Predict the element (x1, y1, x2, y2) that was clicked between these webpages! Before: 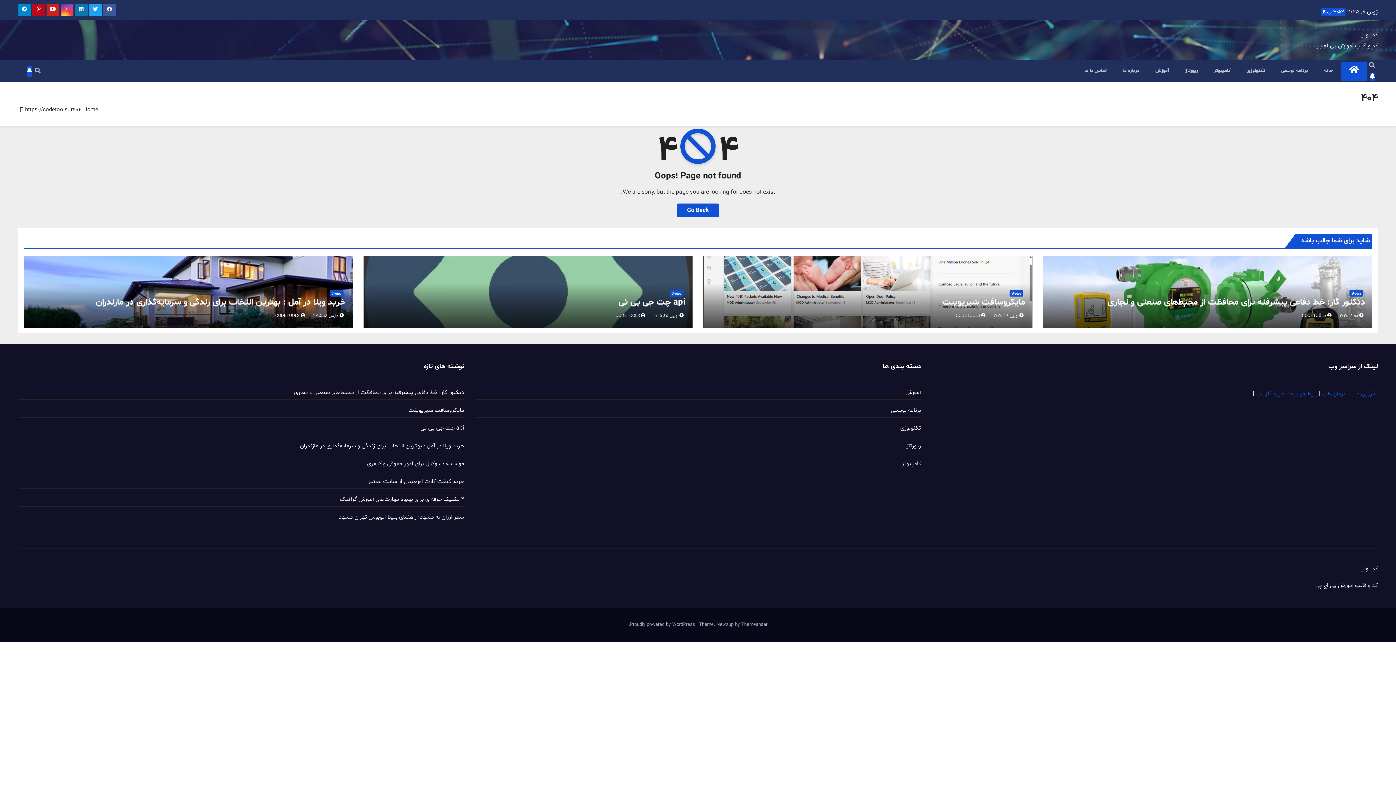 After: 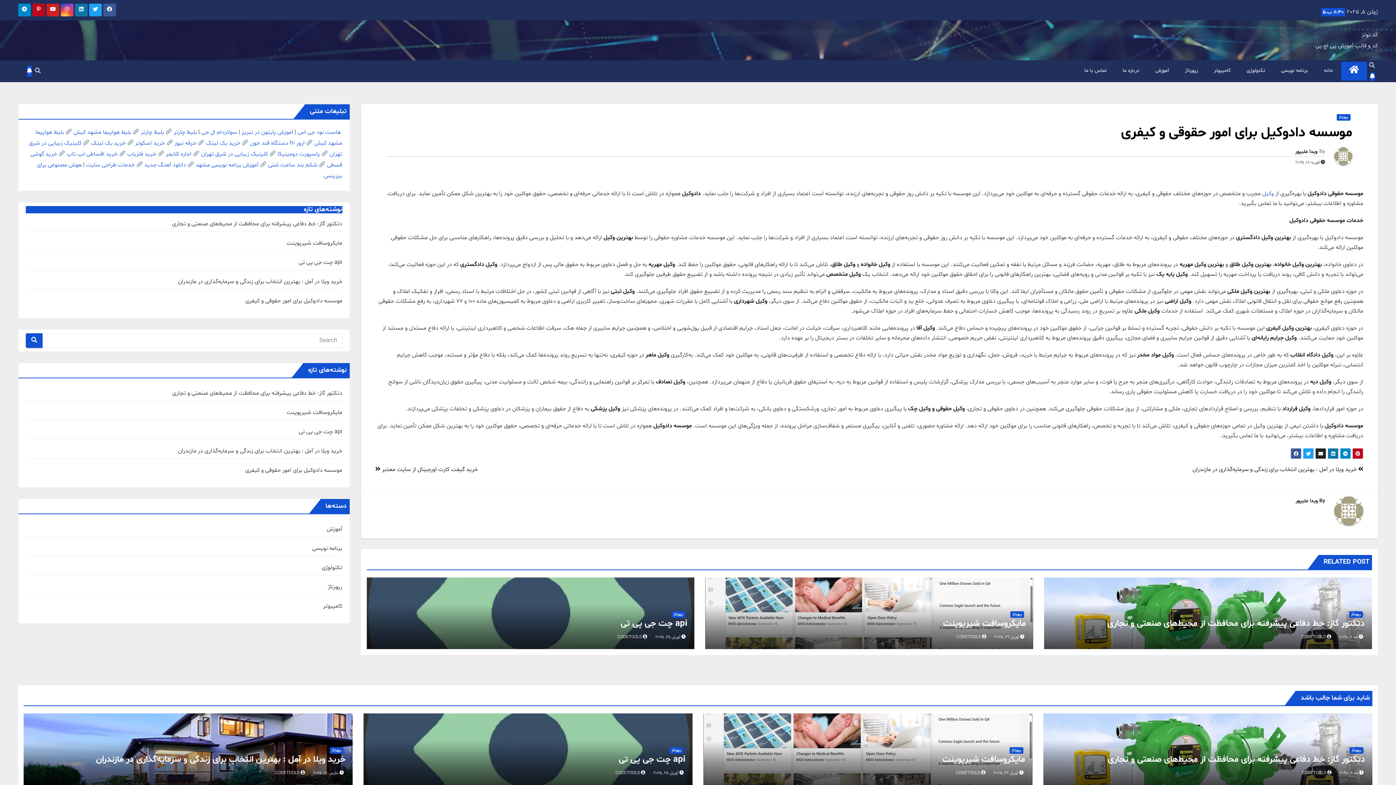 Action: bbox: (367, 460, 464, 468) label: موسسه دادوکیل برای امور حقوقی و کیفری